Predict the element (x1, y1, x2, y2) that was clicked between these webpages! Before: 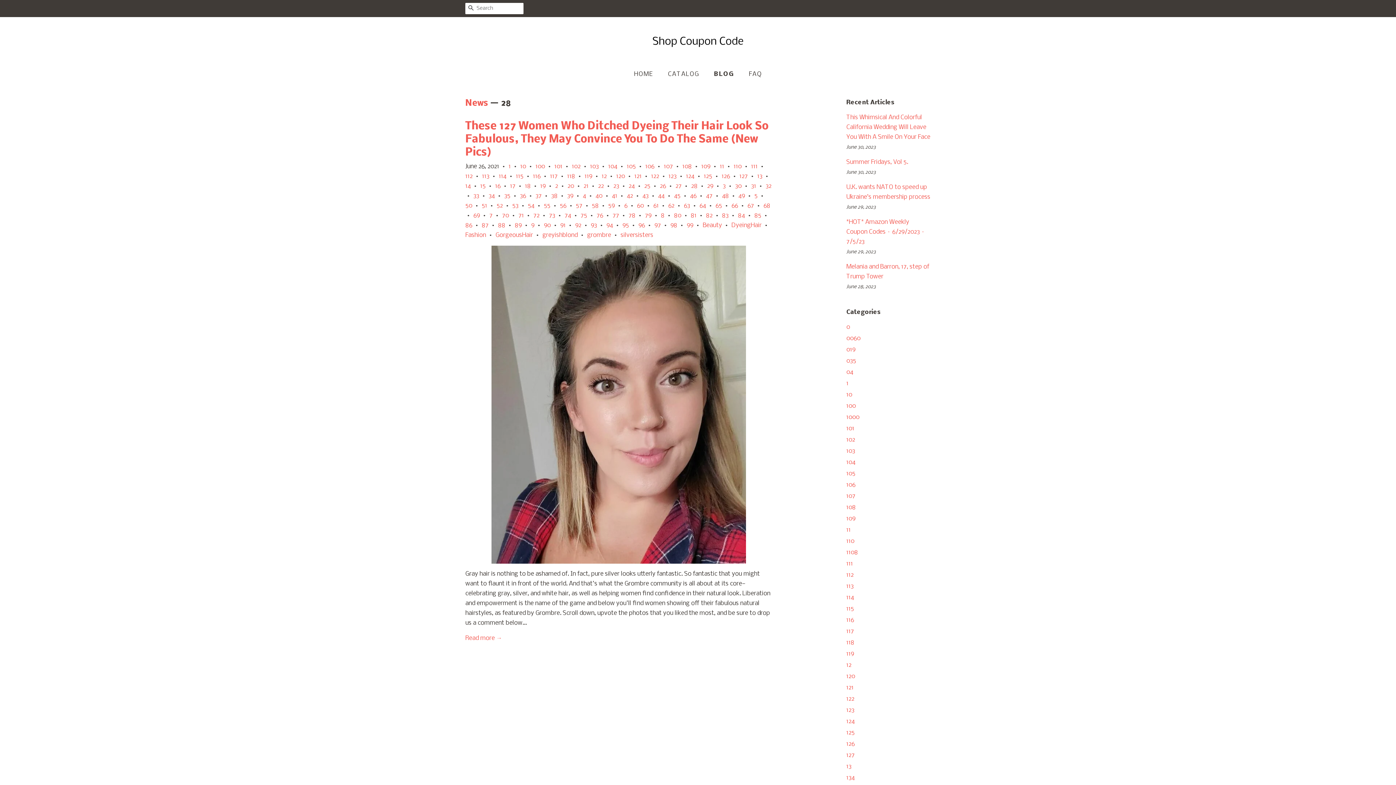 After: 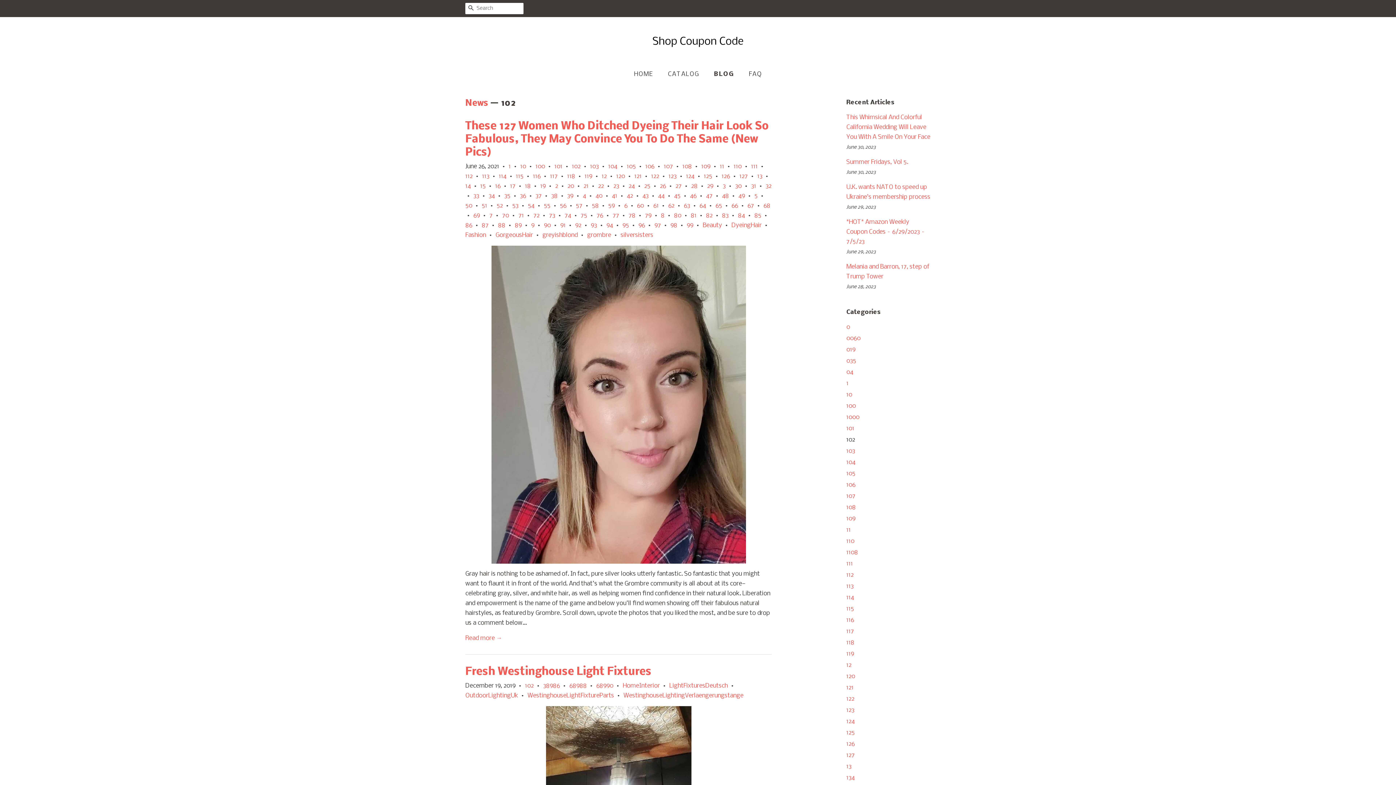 Action: label: 102 bbox: (846, 436, 855, 443)